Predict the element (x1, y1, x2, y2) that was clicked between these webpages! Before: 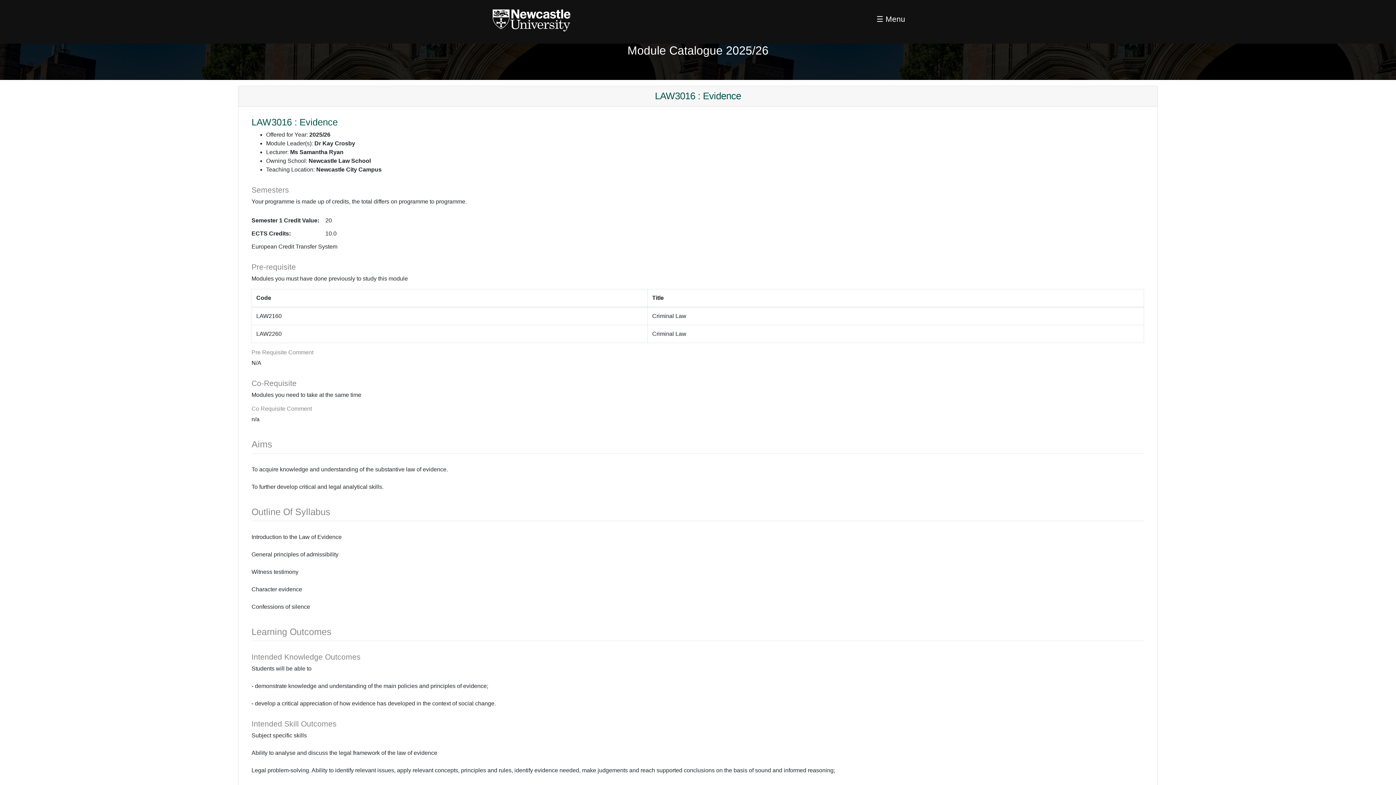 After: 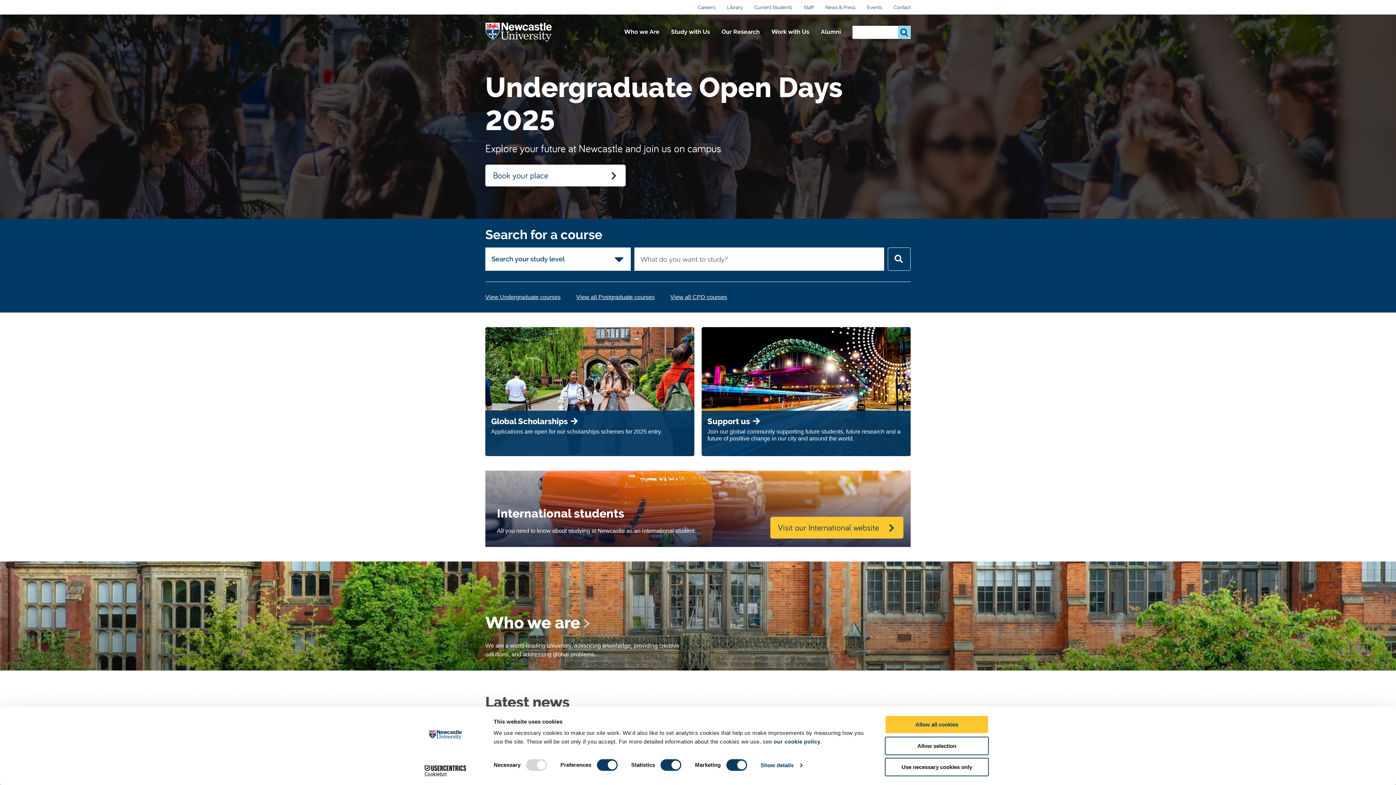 Action: bbox: (490, 28, 572, 34)